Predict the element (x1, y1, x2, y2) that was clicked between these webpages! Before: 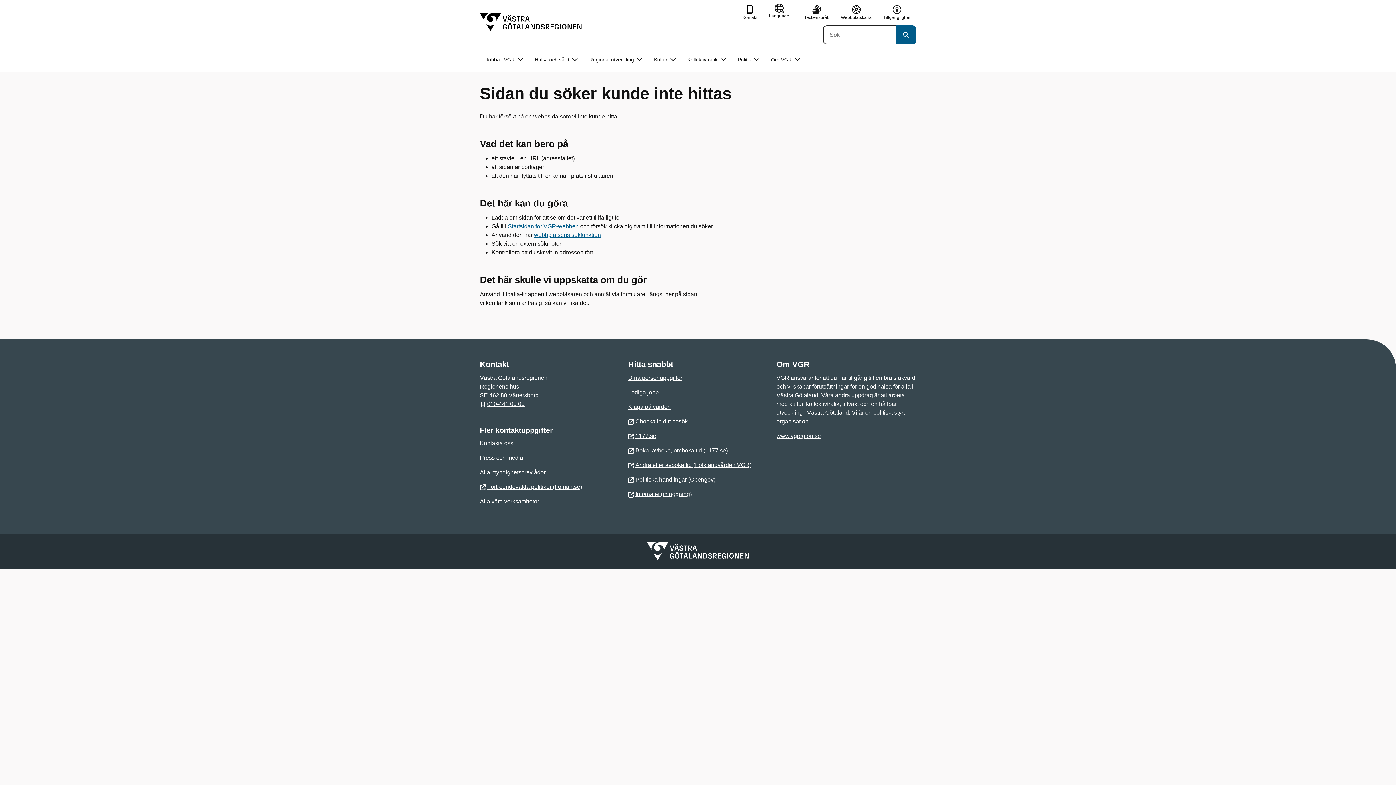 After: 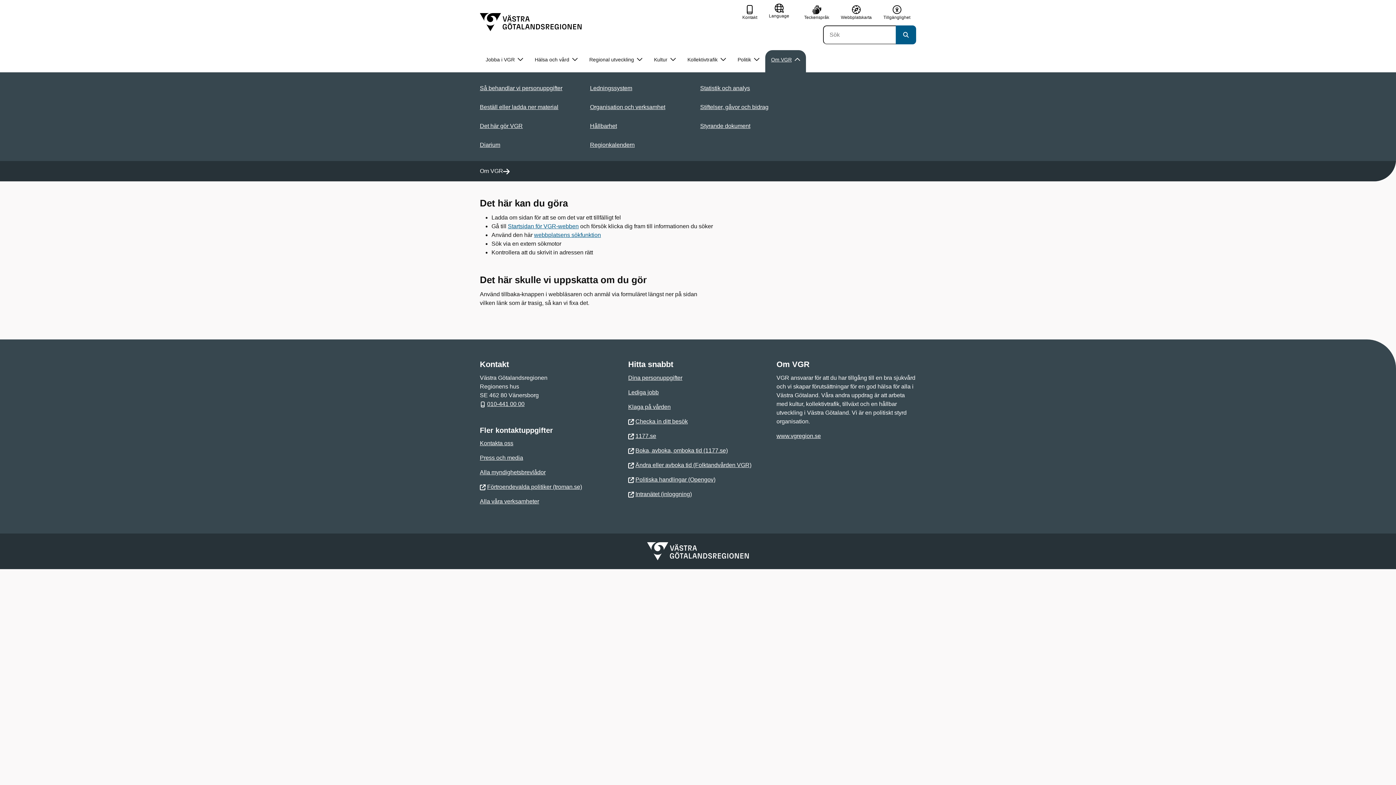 Action: bbox: (765, 50, 806, 69) label: Om VGR